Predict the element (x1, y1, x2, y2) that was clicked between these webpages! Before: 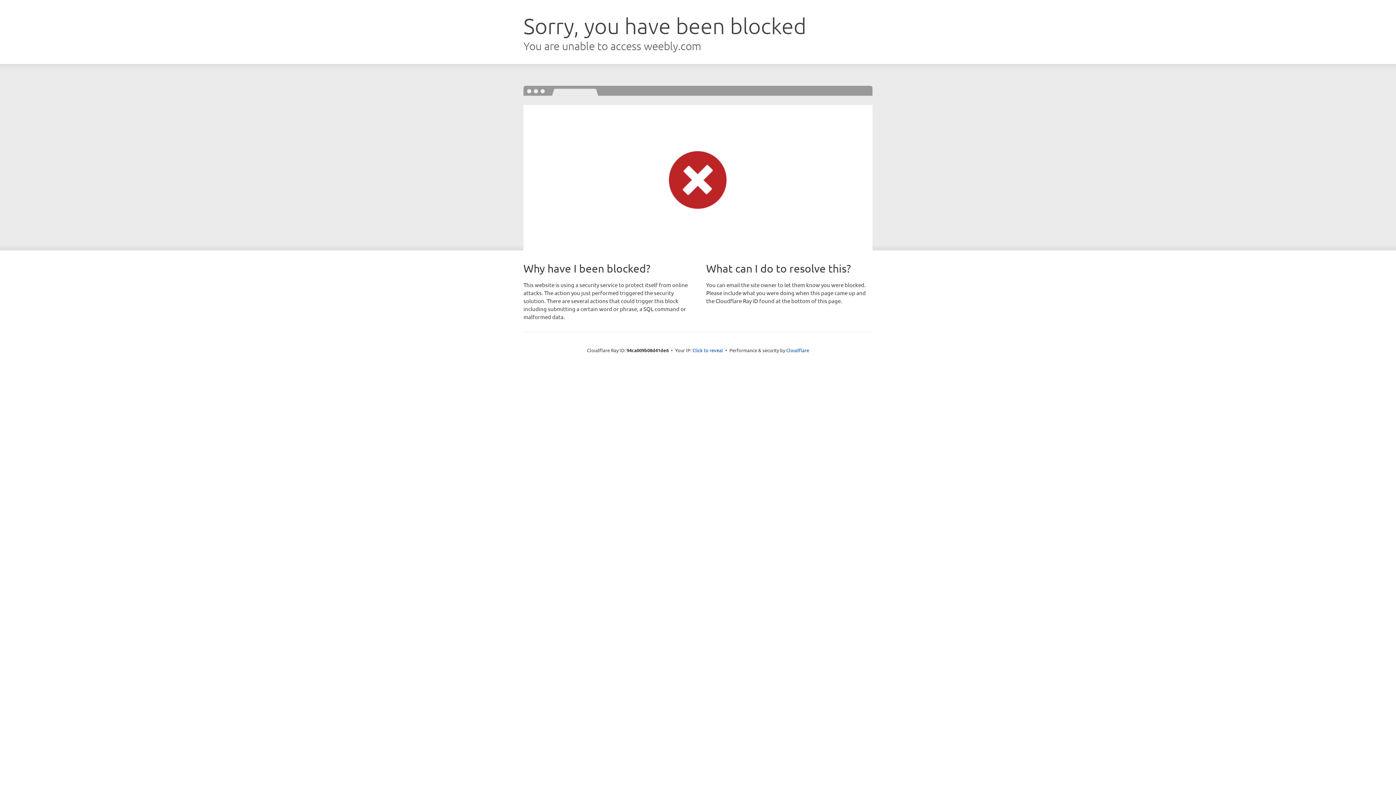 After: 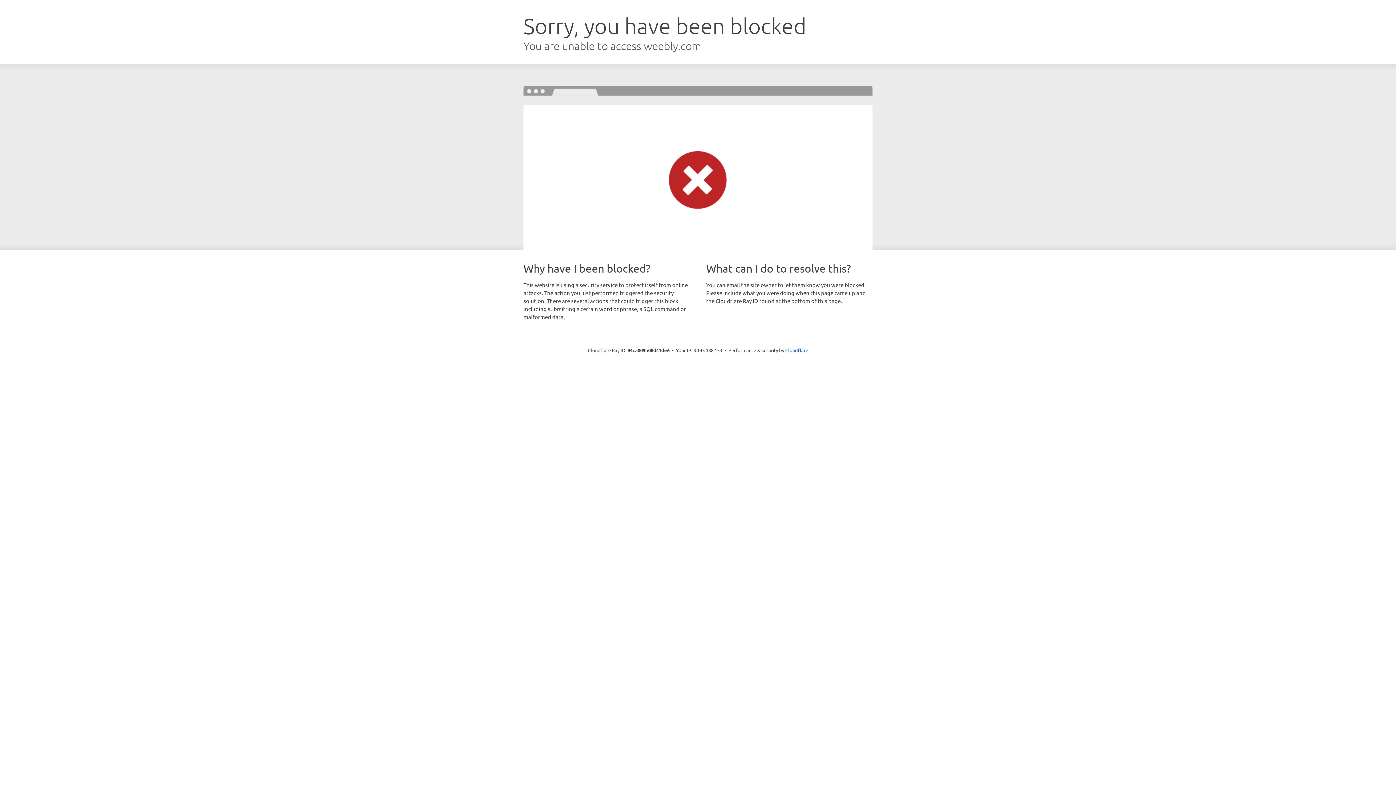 Action: bbox: (692, 346, 723, 353) label: Click to reveal